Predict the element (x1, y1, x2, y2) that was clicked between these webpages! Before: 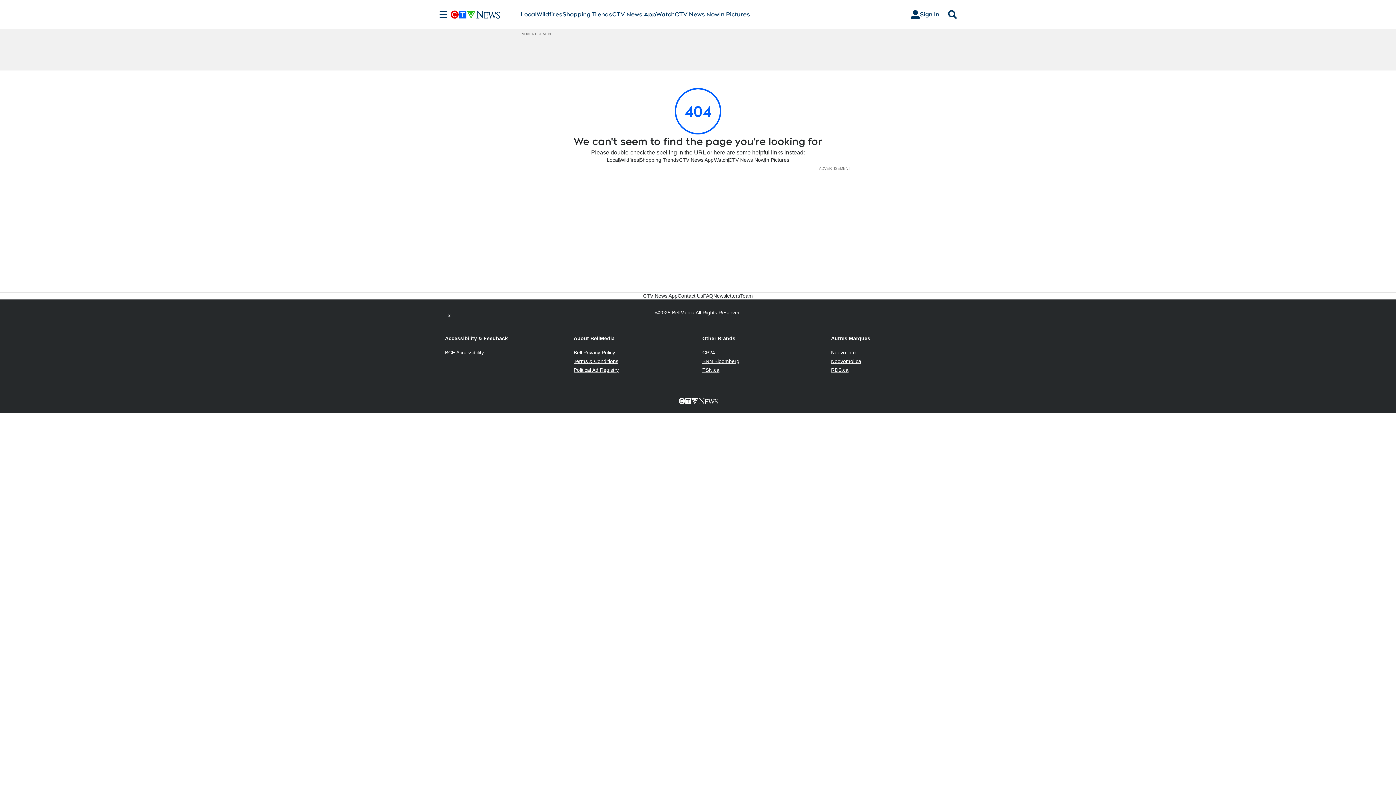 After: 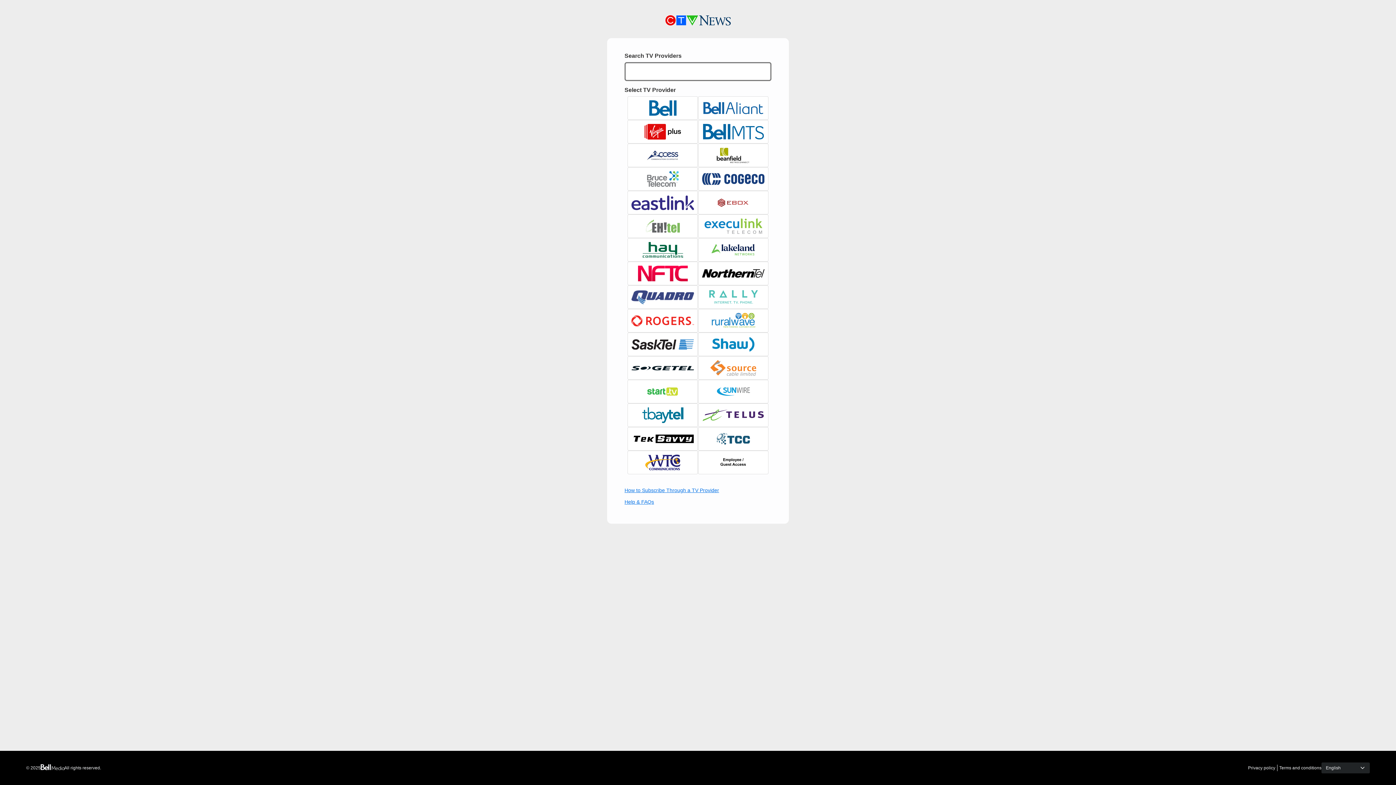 Action: bbox: (905, 7, 945, 21) label: Sign In